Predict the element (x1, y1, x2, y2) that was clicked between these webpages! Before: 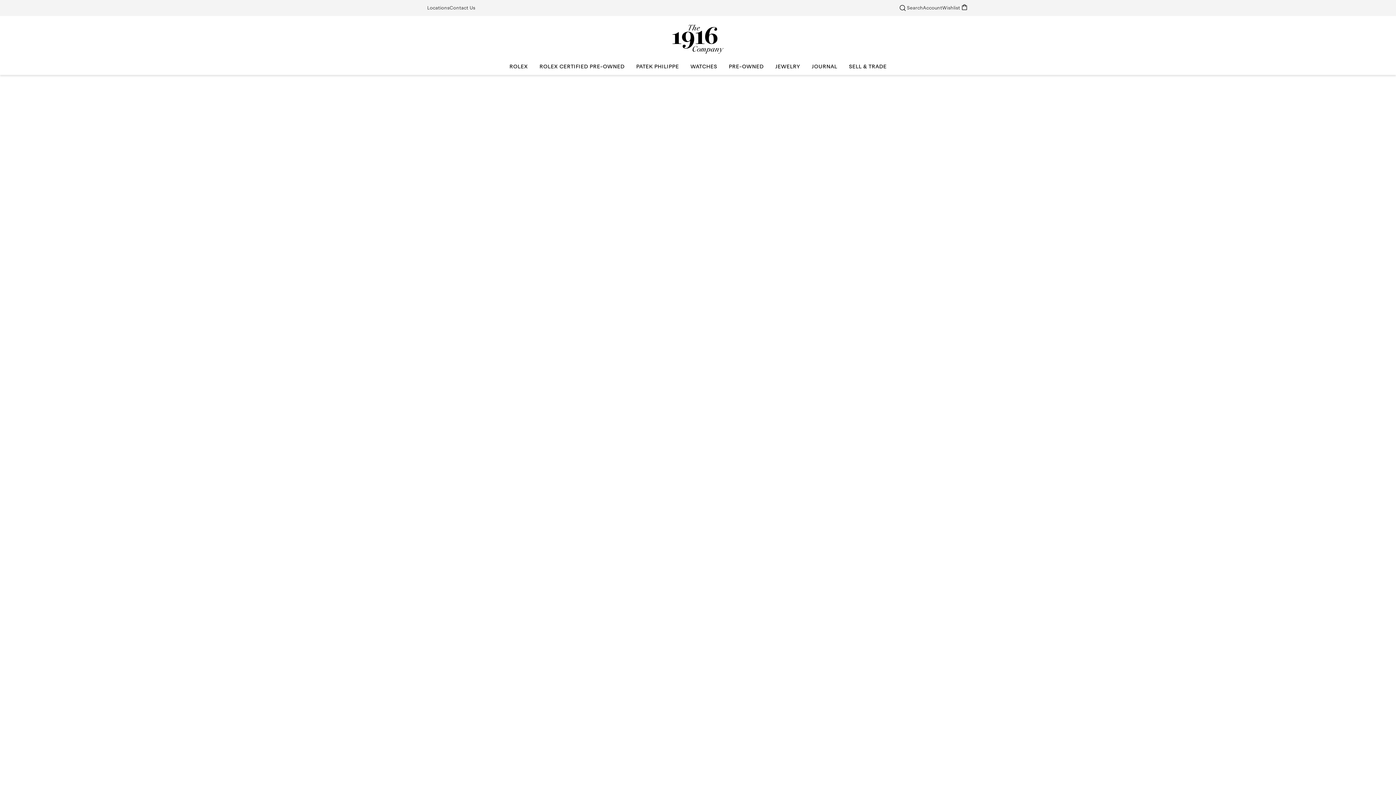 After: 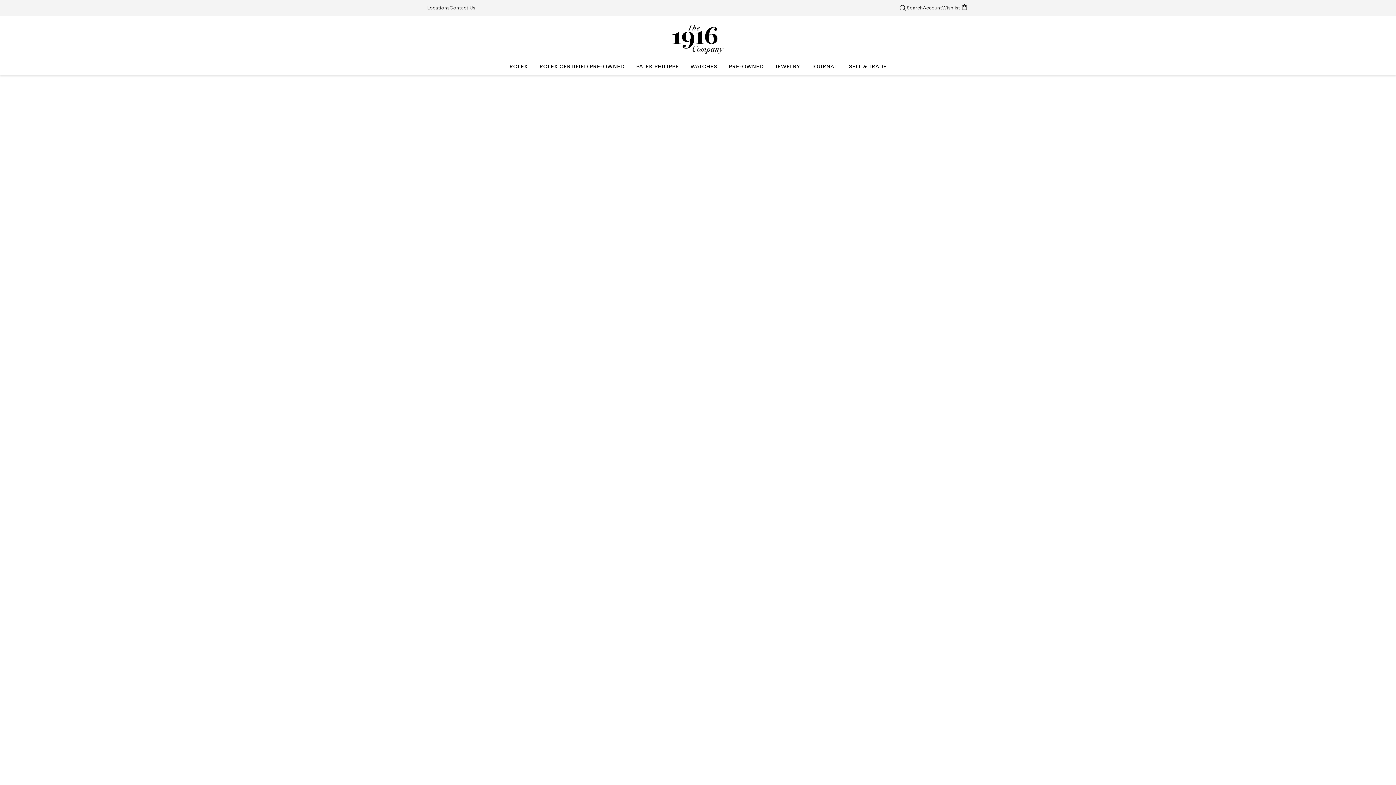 Action: label: JOURNAL bbox: (811, 63, 837, 69)